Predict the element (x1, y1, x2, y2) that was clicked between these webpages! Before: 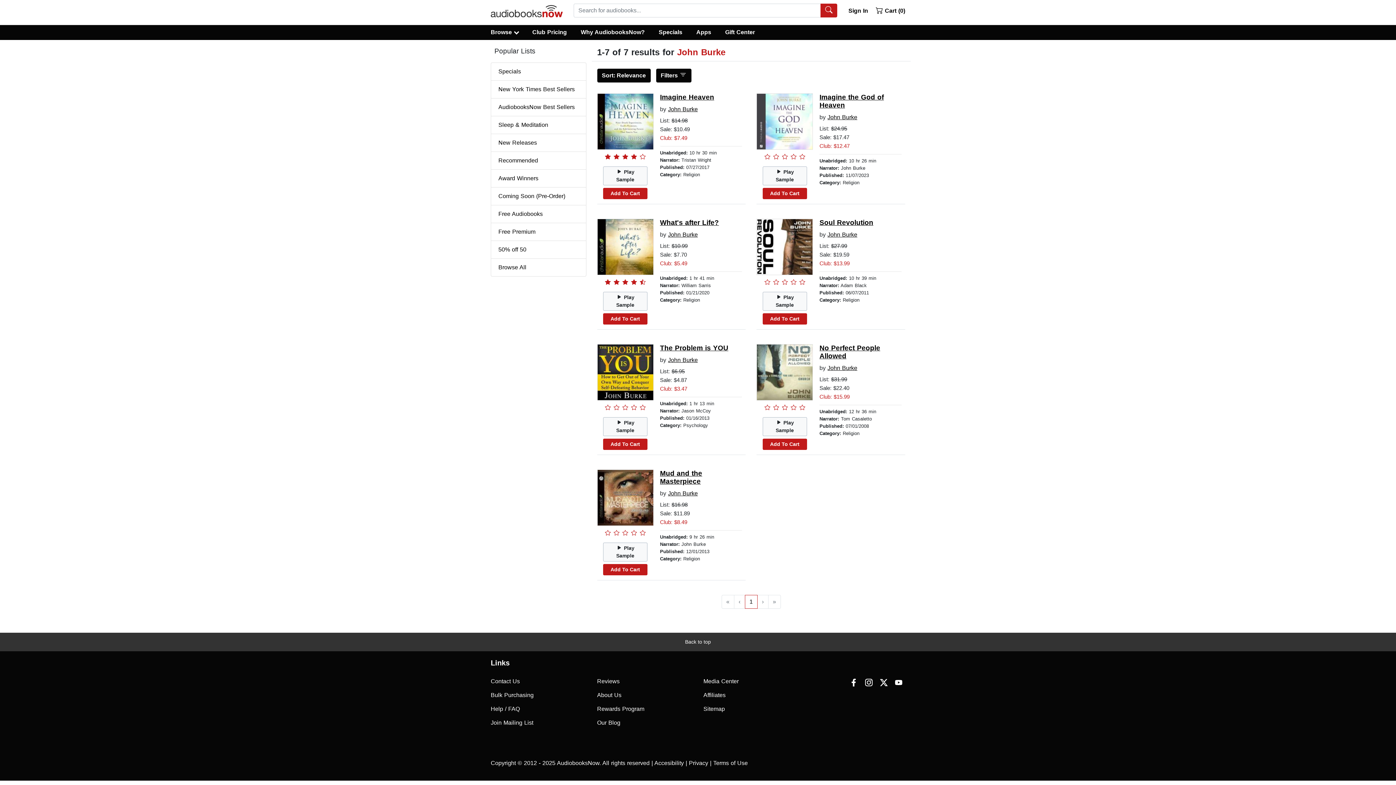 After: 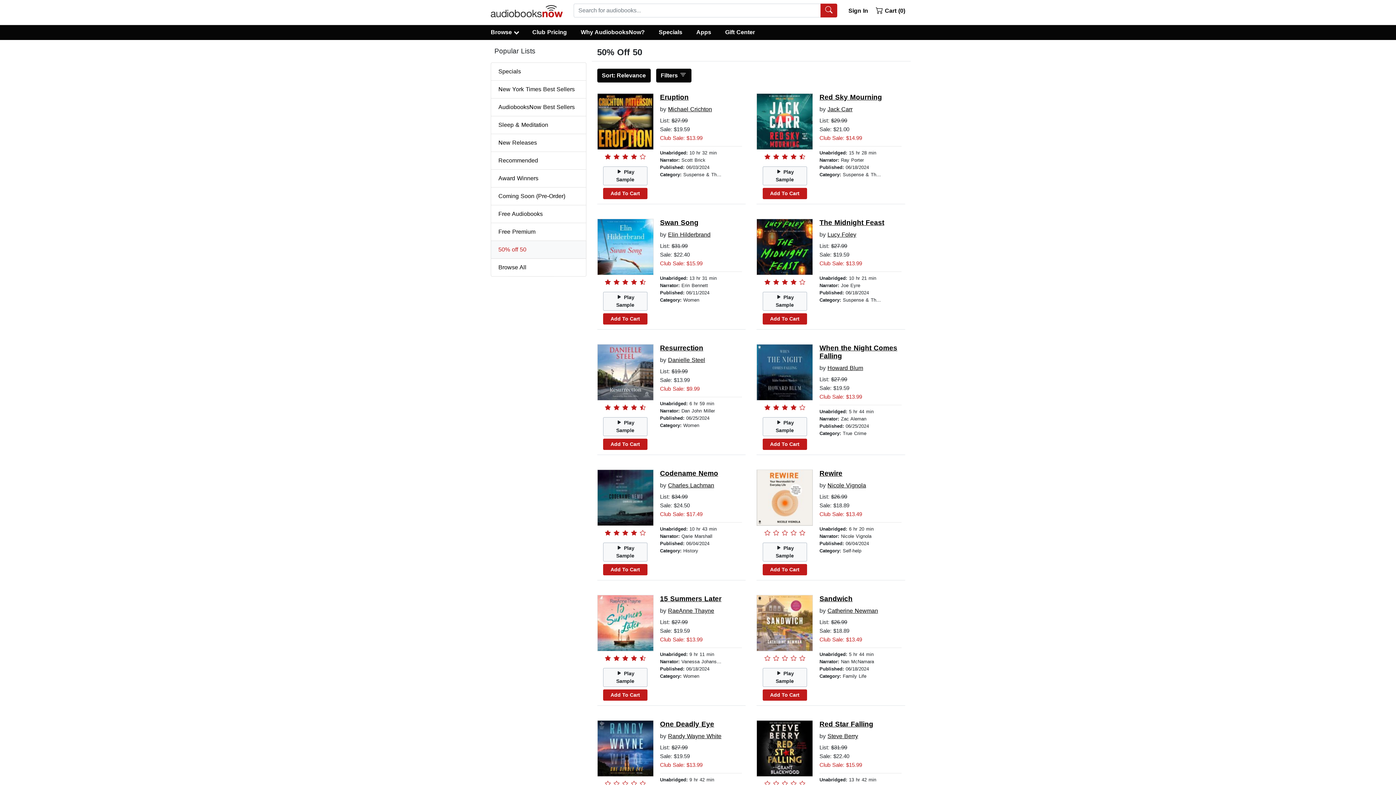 Action: label: 50% off 50 bbox: (490, 241, 586, 258)